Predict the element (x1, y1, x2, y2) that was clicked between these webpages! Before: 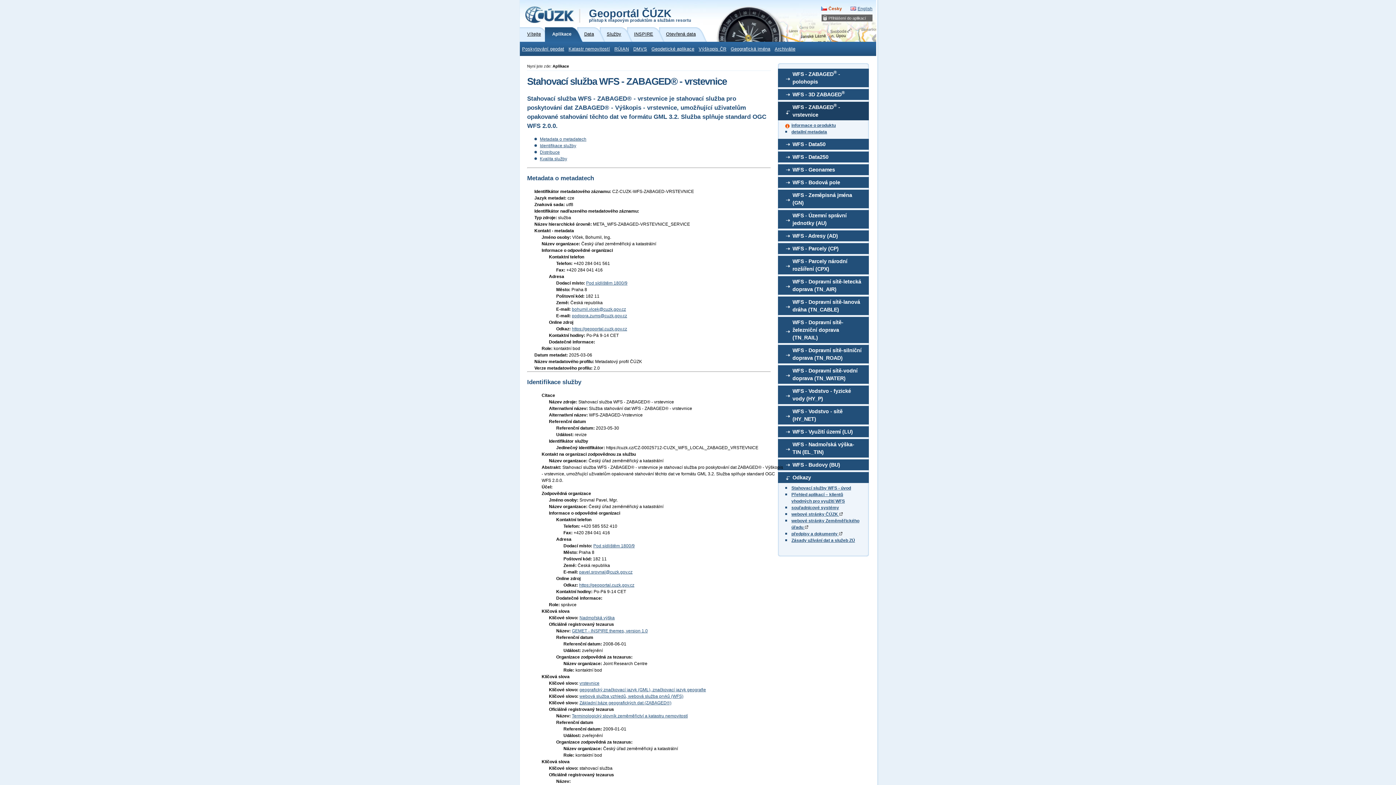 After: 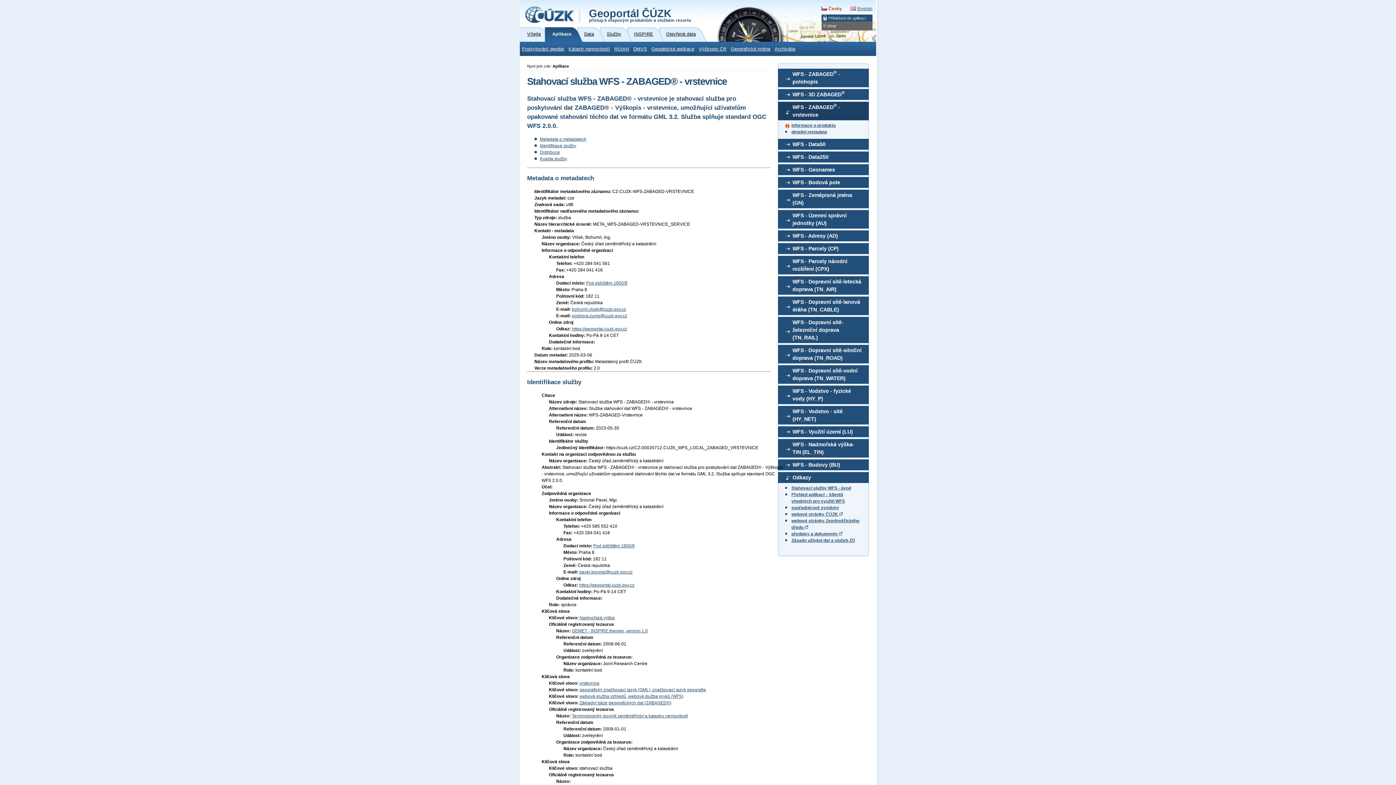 Action: bbox: (821, 14, 872, 21) label: Přihlášení do aplikací